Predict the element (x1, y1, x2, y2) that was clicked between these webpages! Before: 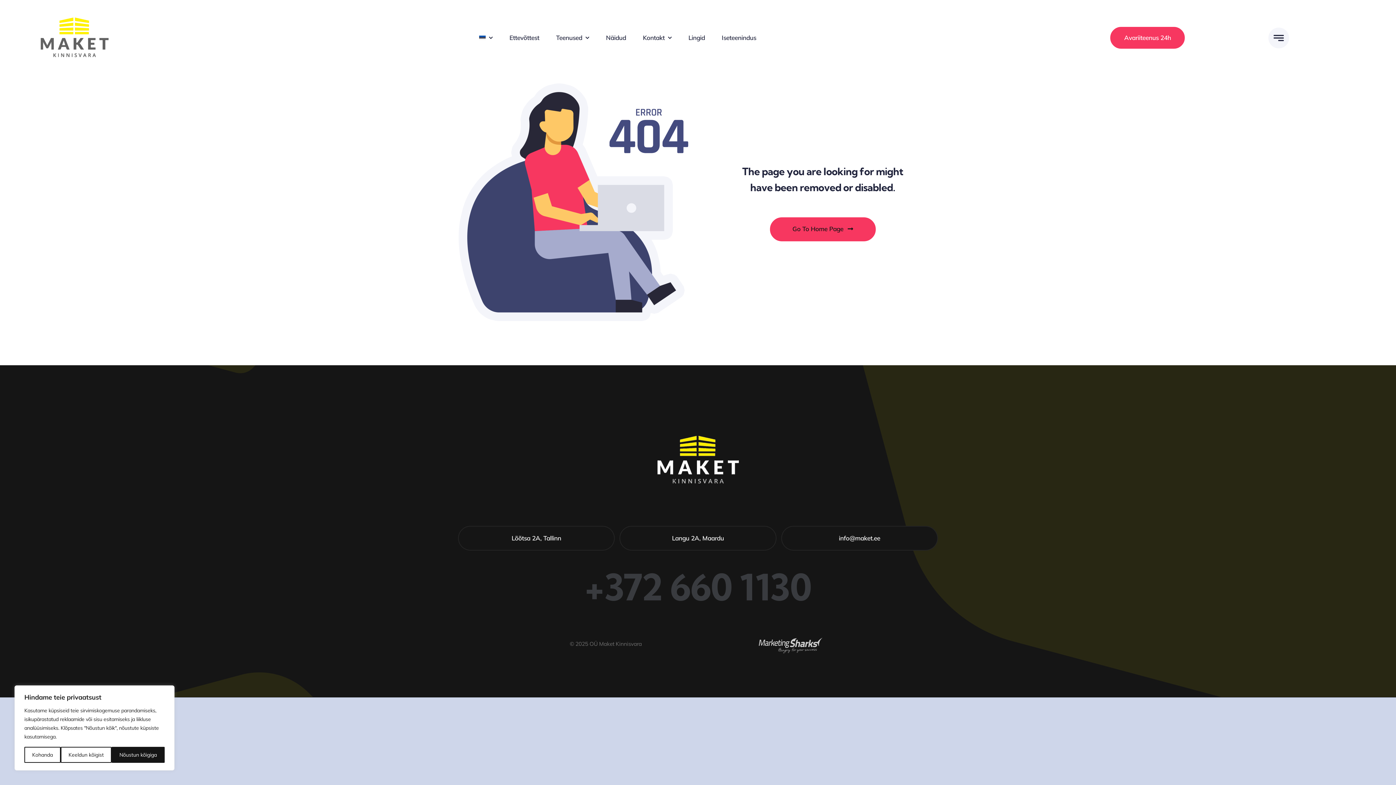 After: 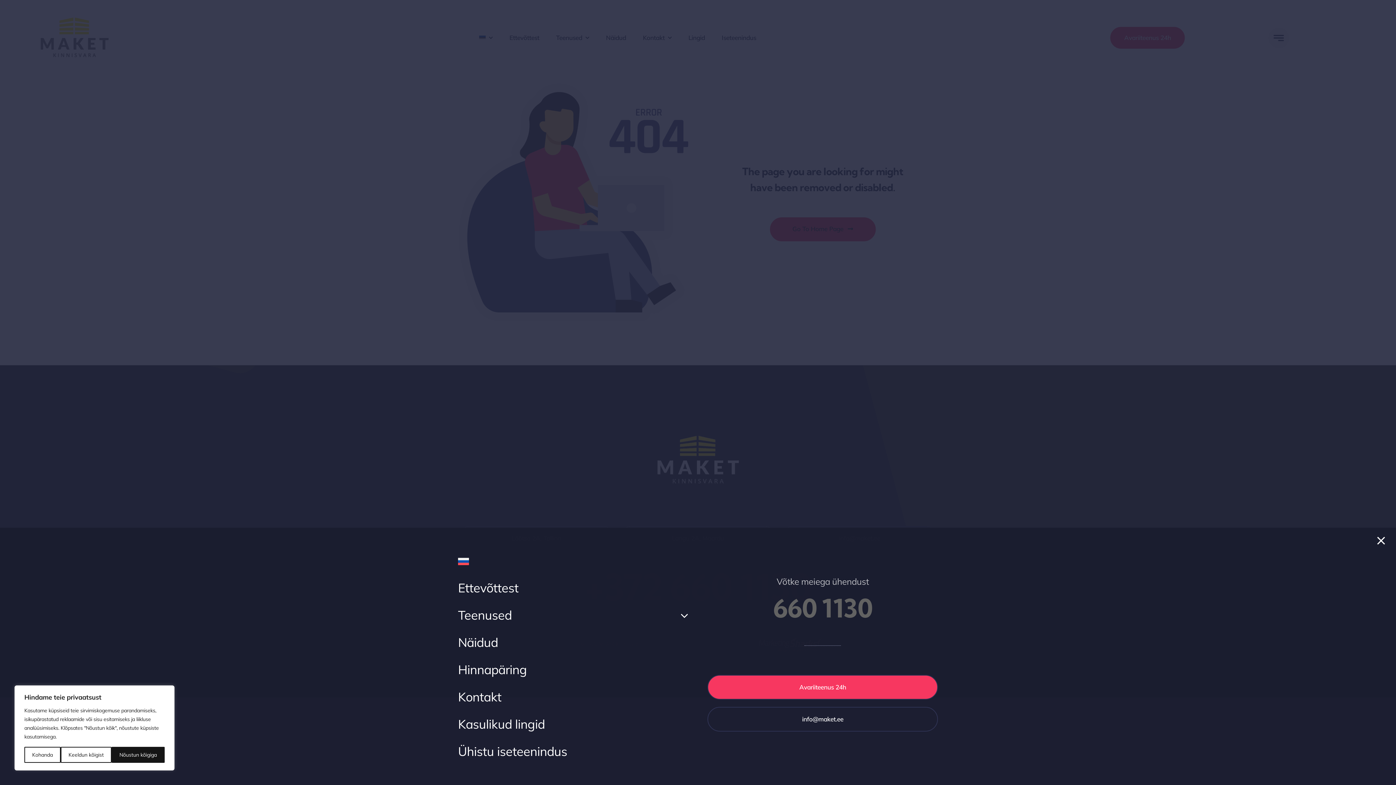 Action: bbox: (1268, 27, 1289, 48) label: Link to #awb-open-oc__777